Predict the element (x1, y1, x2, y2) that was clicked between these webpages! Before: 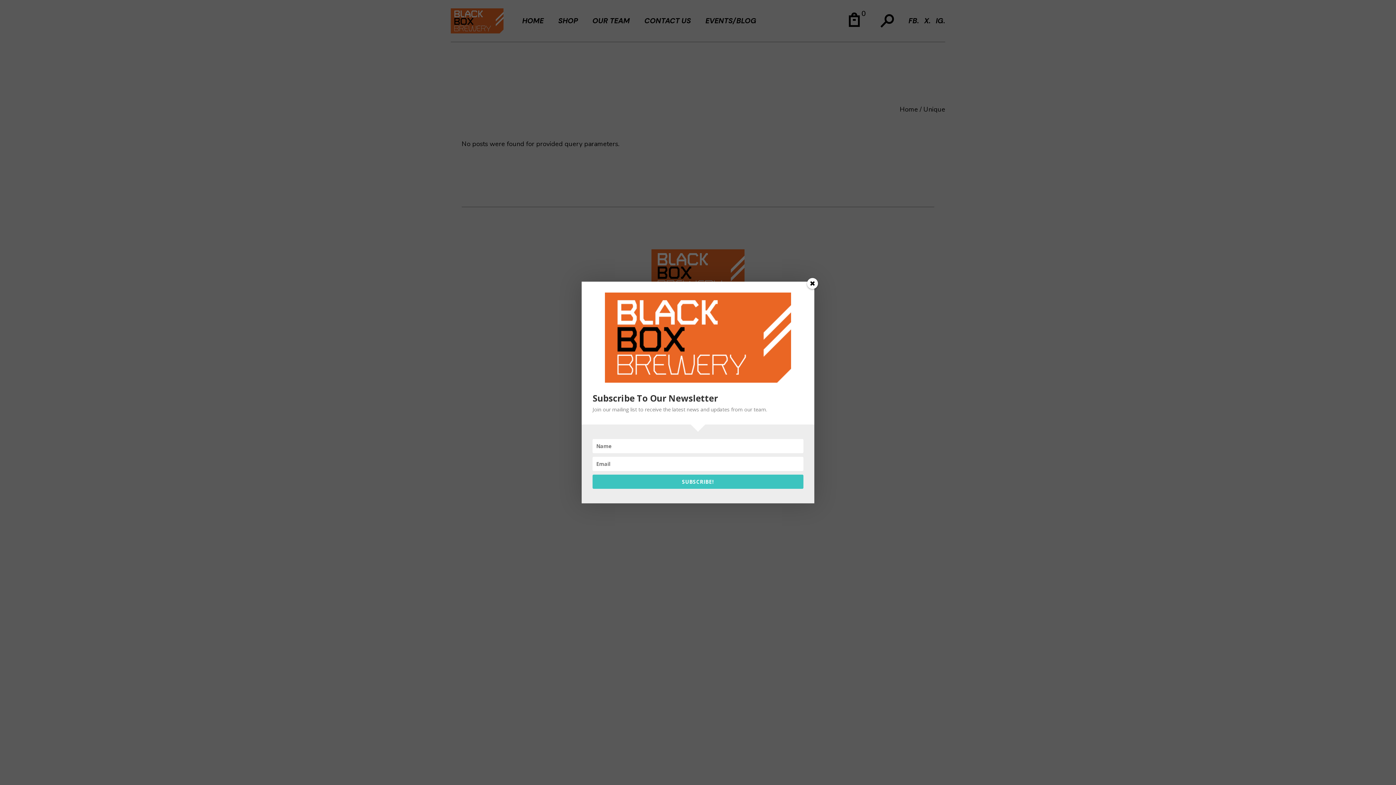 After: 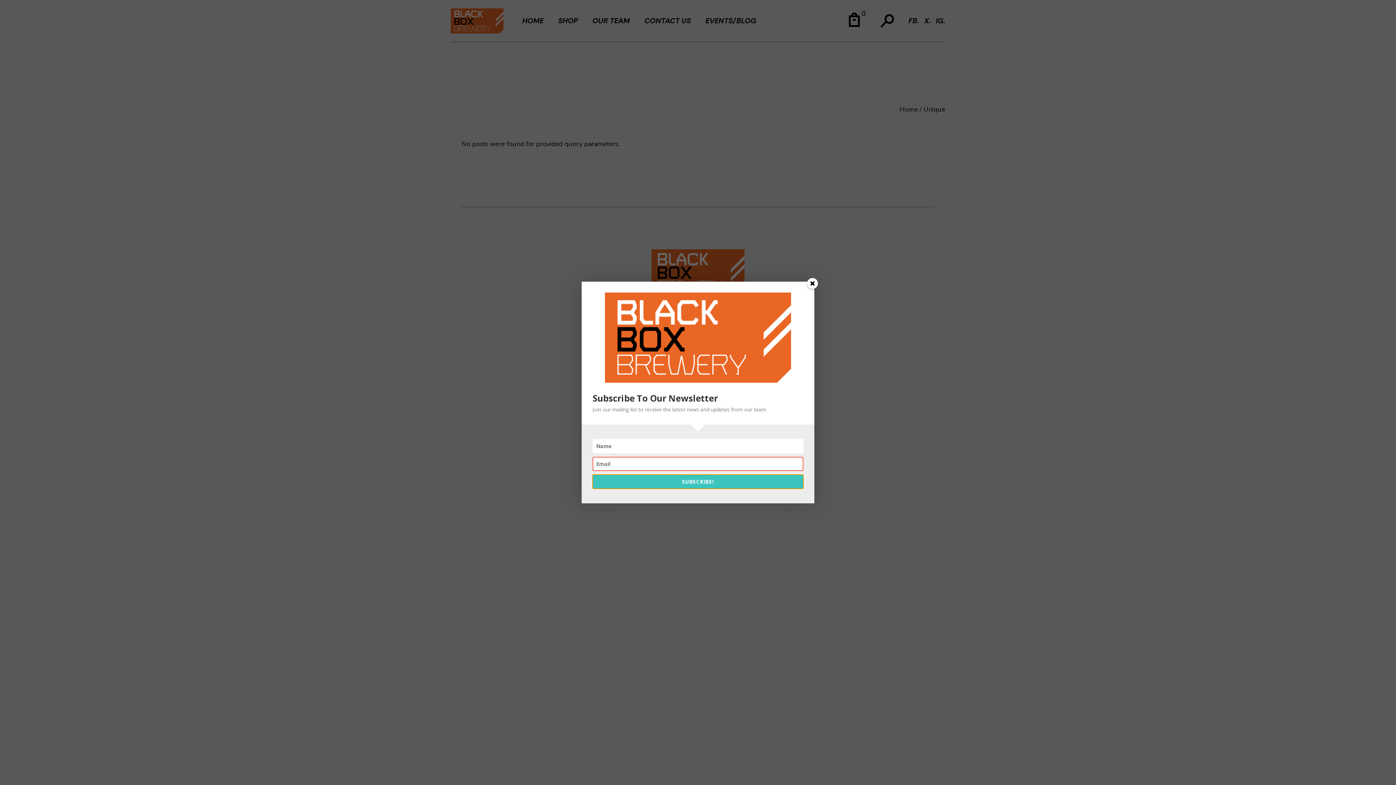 Action: label: SUBSCRIBE! bbox: (592, 474, 803, 489)